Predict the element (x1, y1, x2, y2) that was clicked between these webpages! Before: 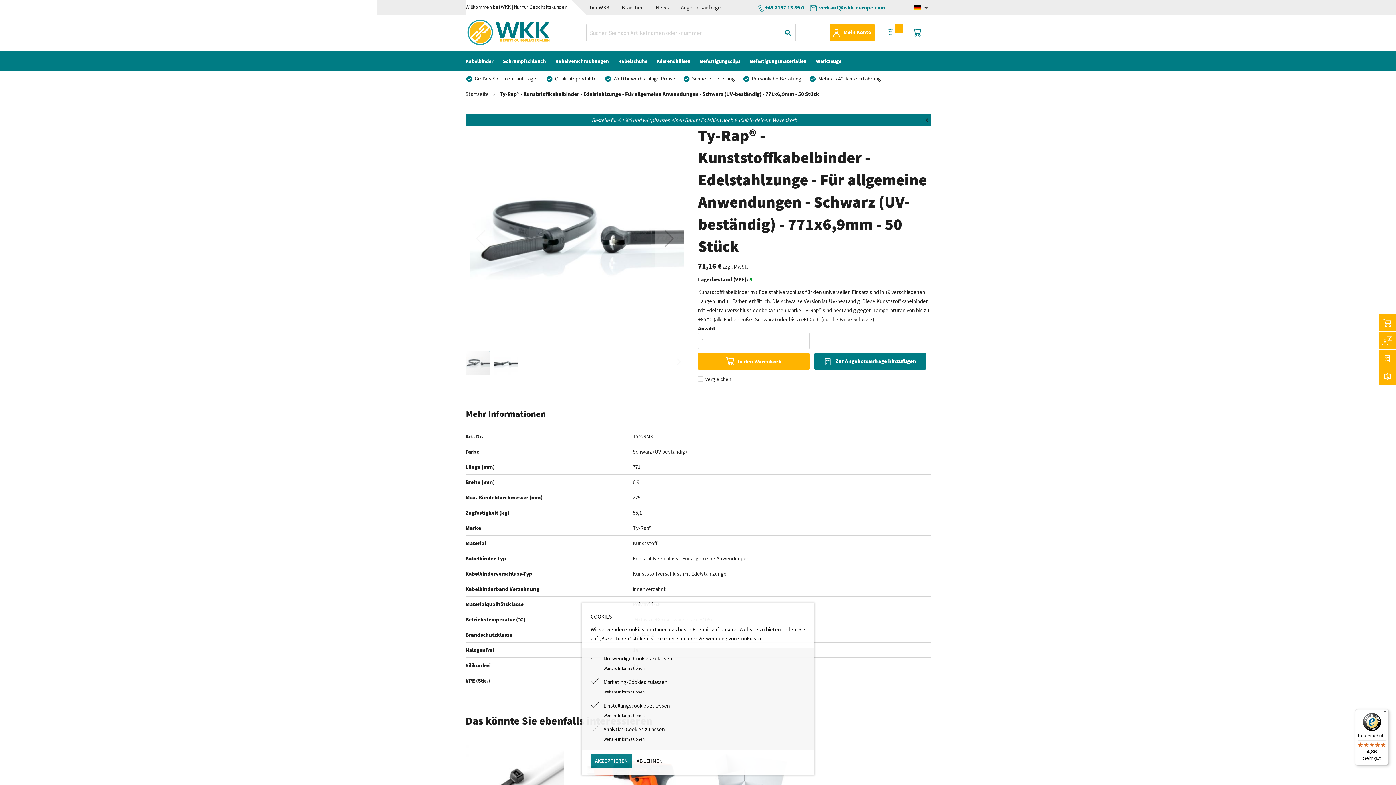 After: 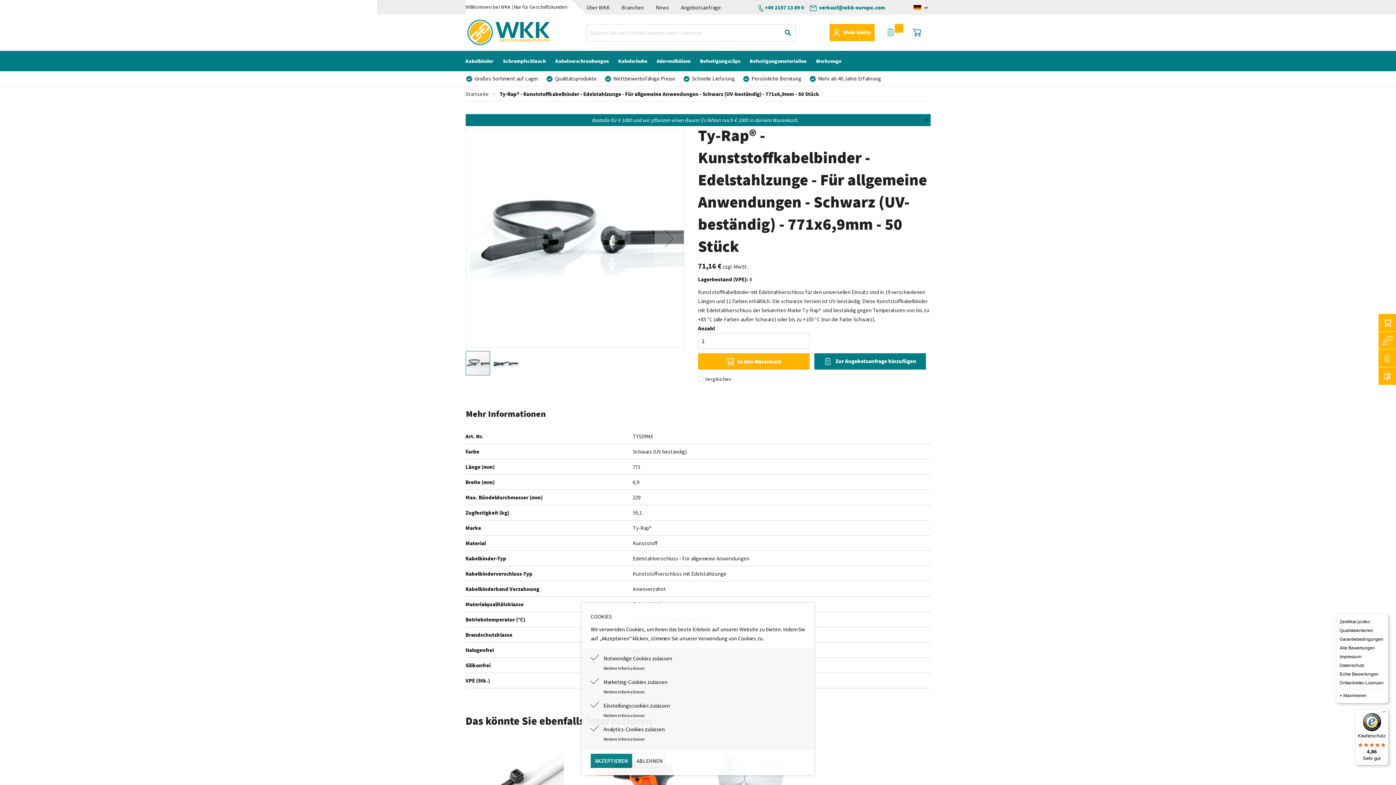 Action: label: Menü bbox: (1380, 709, 1389, 718)